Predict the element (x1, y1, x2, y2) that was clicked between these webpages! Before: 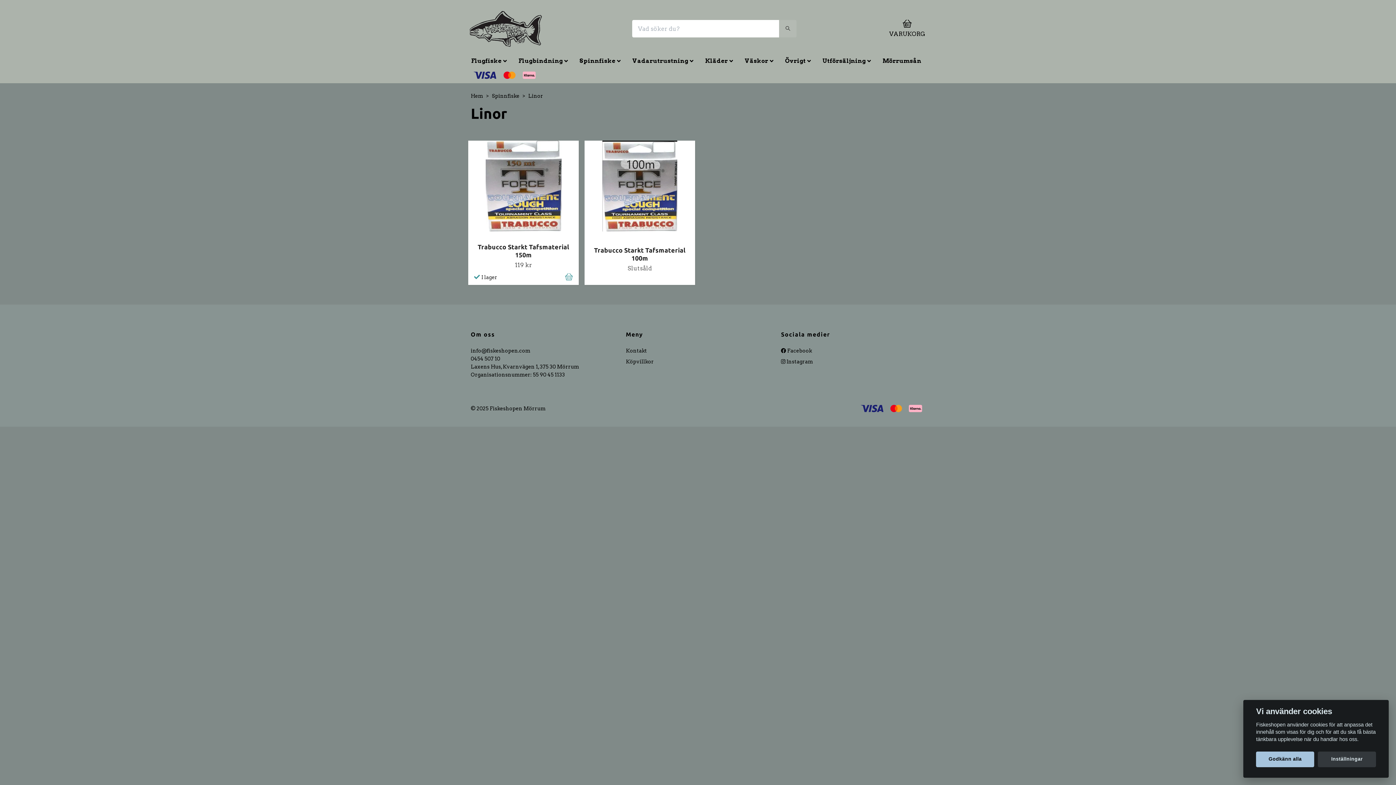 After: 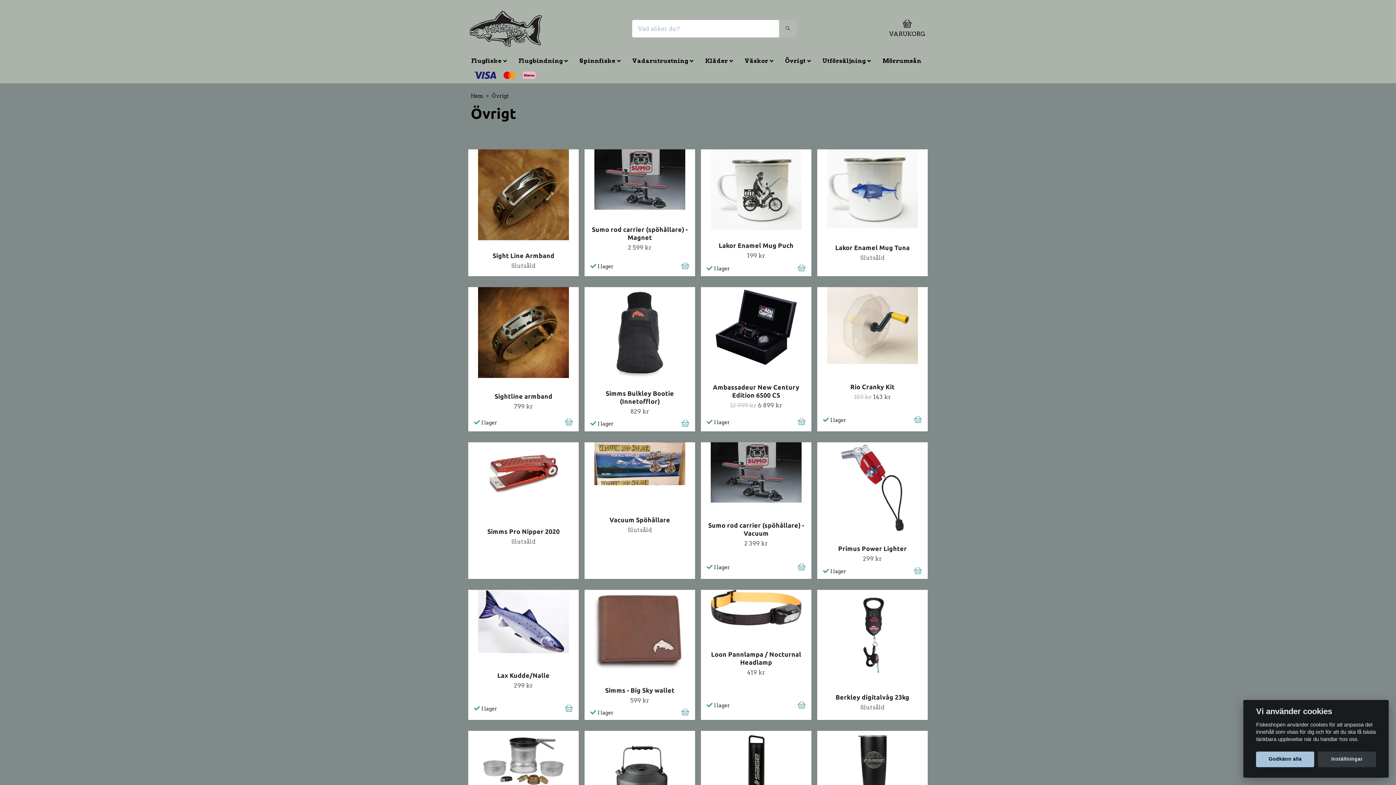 Action: bbox: (779, 53, 816, 68) label: Övrigt